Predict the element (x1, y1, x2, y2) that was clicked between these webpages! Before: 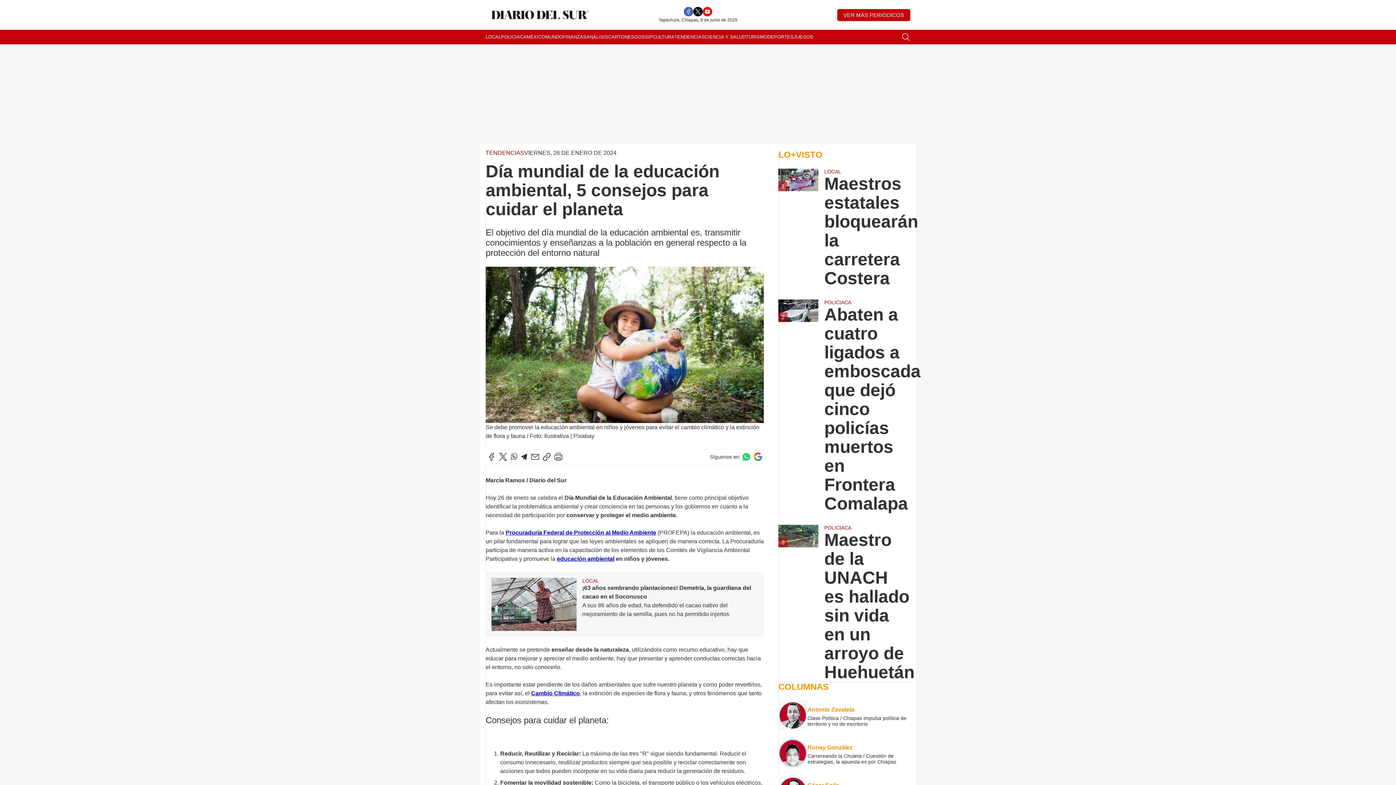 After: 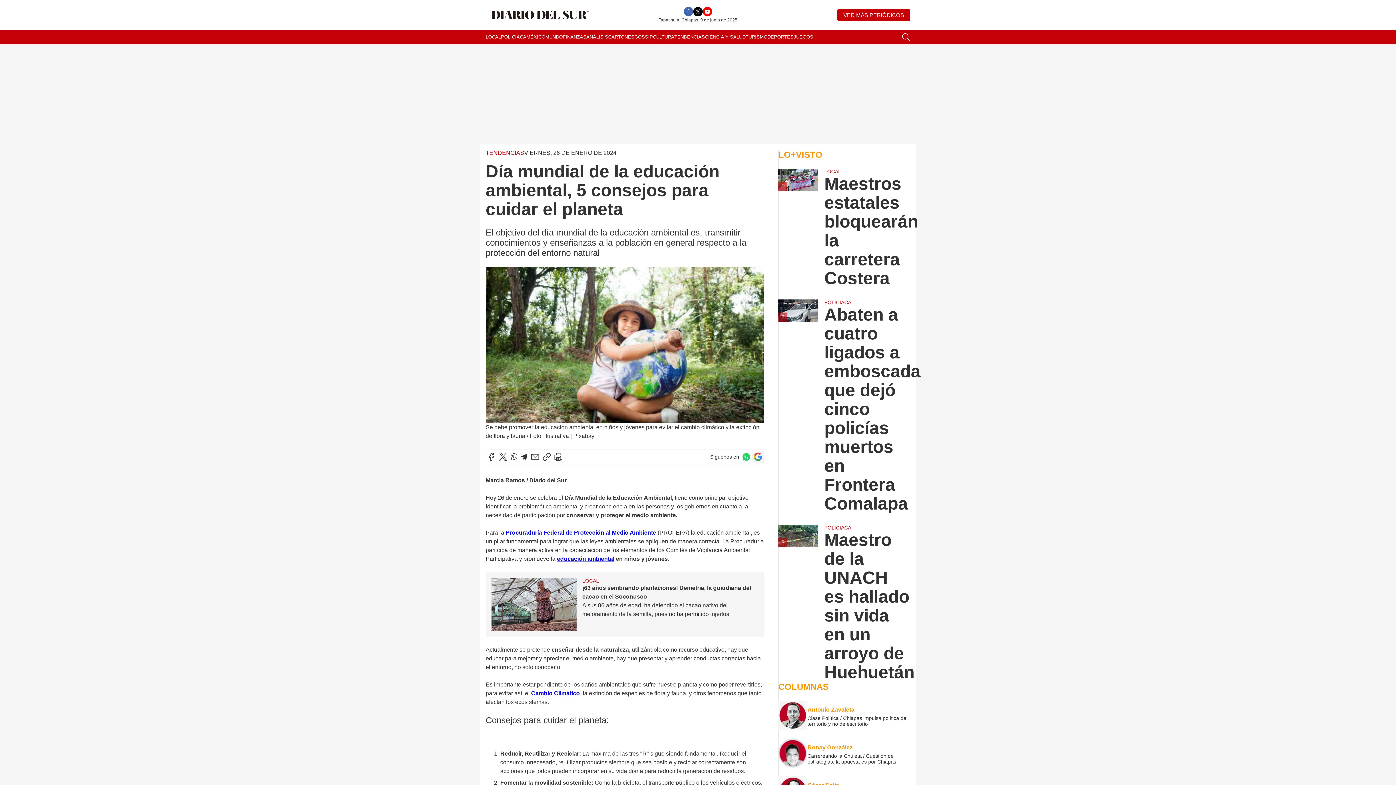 Action: bbox: (752, 451, 764, 462)